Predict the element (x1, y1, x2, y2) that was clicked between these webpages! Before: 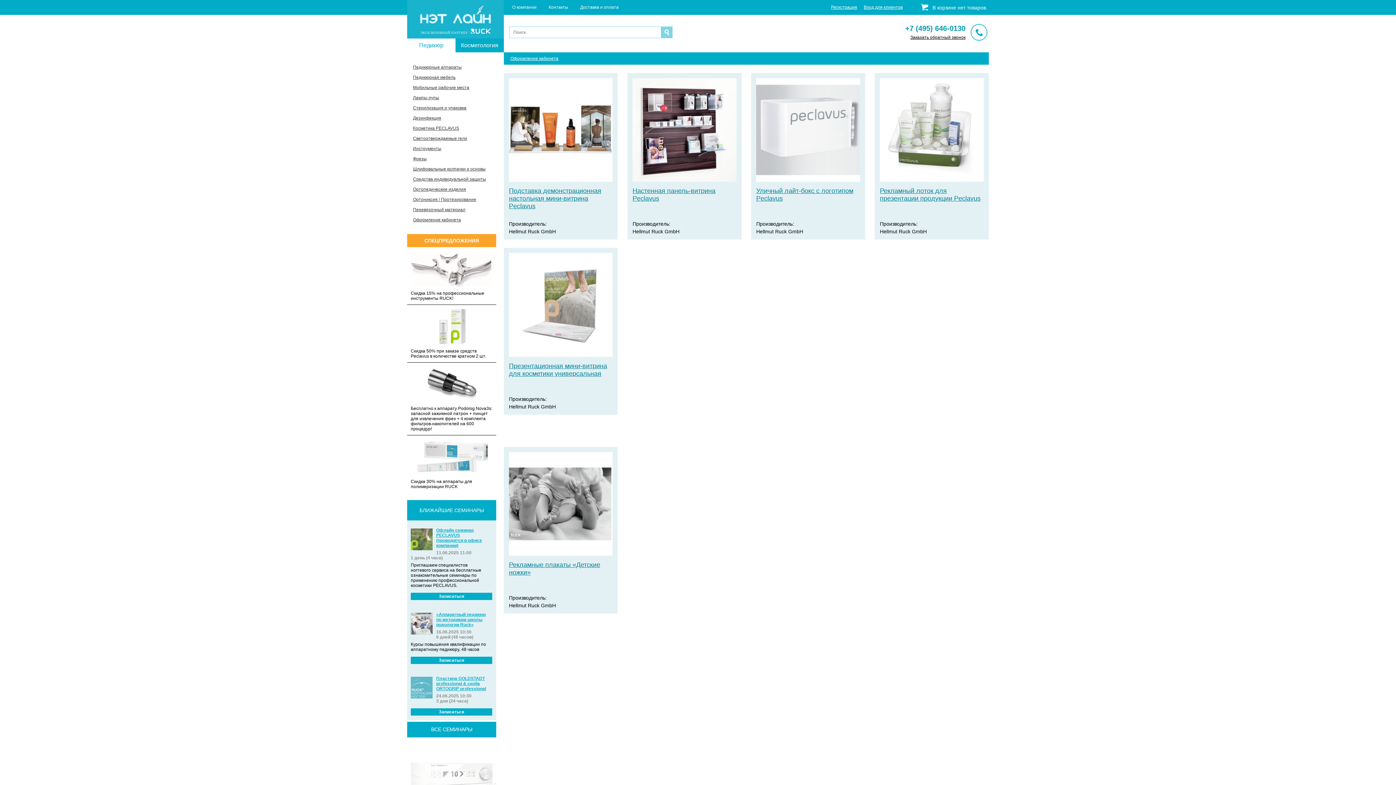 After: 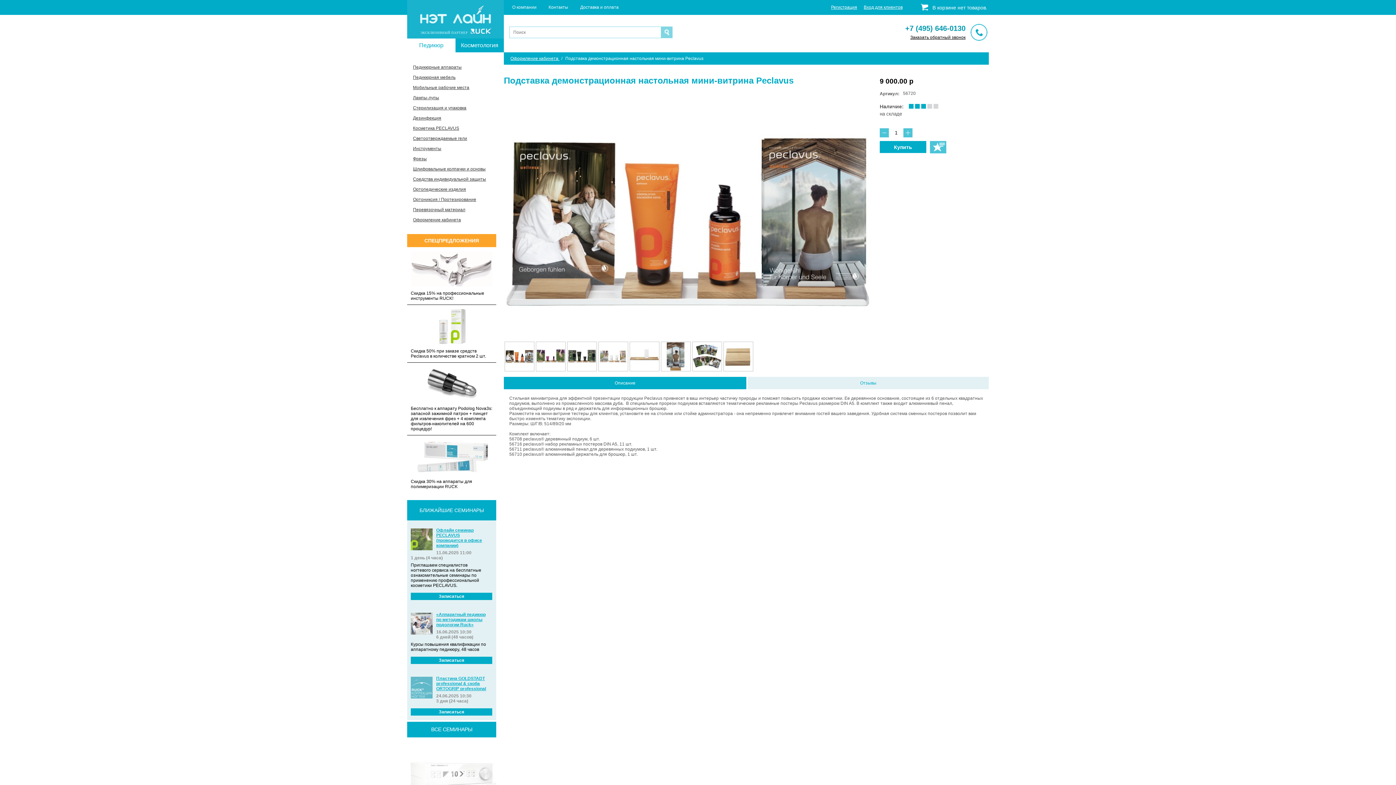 Action: label: Подставка демонстрационная настольная мини-витрина Peclavus
Производитель:

Hellmut Ruck GmbH bbox: (504, 73, 617, 239)